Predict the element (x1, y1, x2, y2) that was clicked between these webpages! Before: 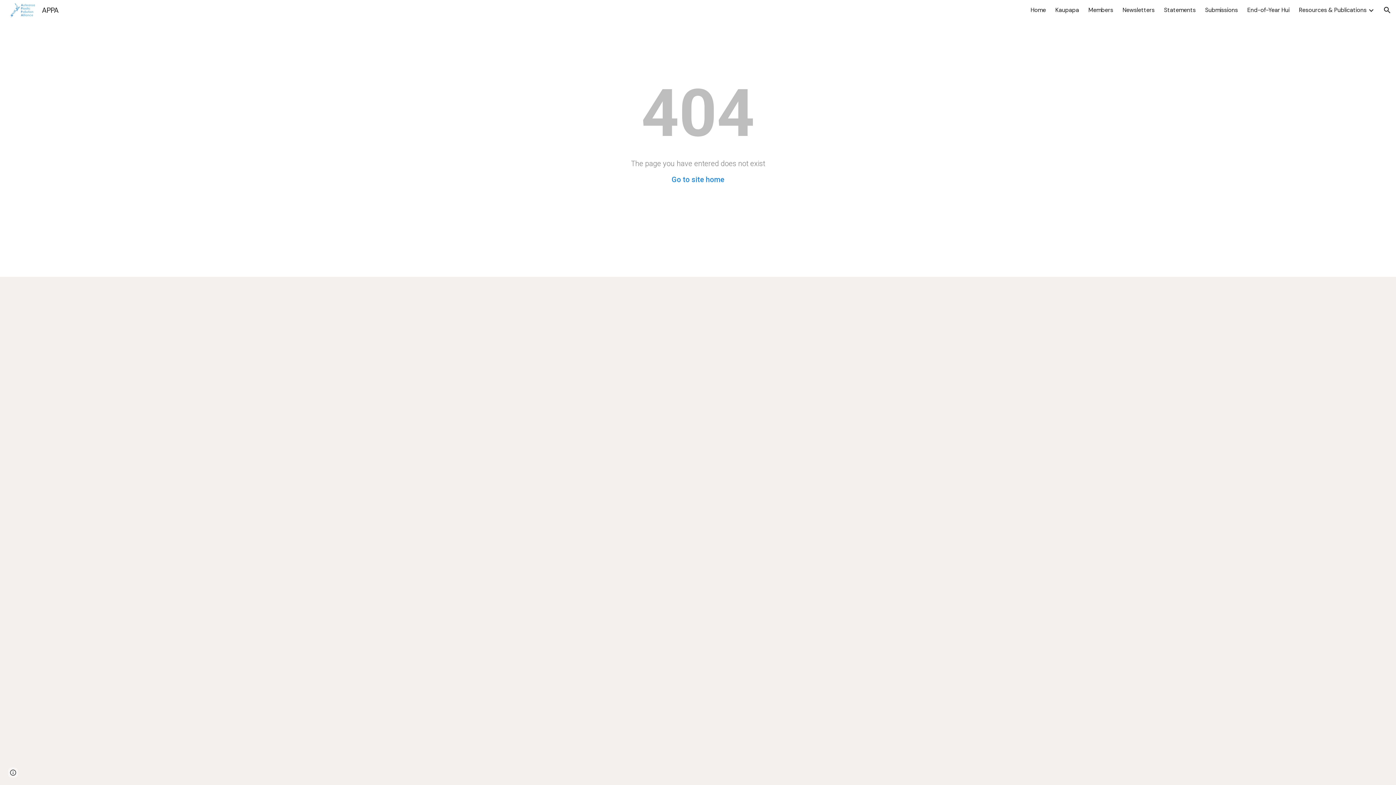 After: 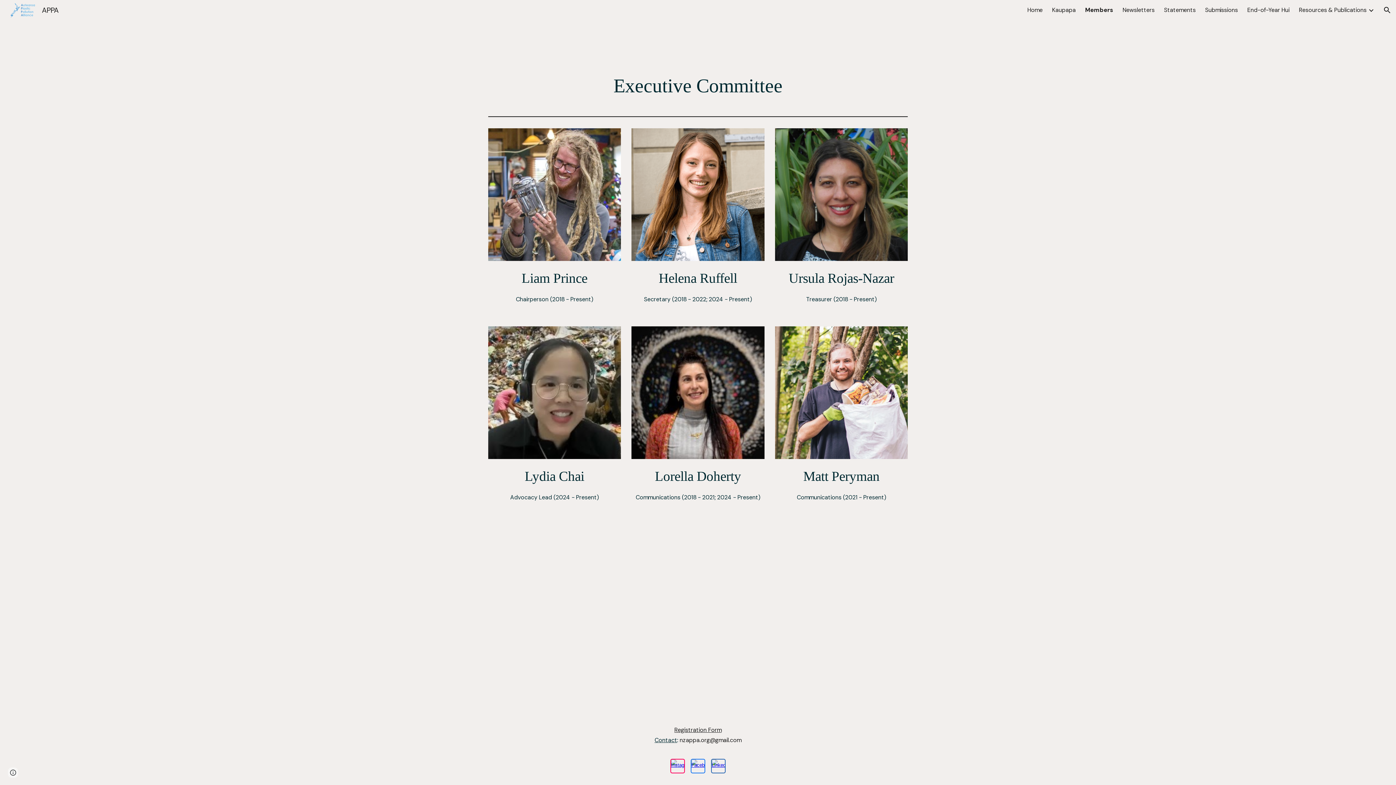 Action: label: Members bbox: (1088, 6, 1113, 13)